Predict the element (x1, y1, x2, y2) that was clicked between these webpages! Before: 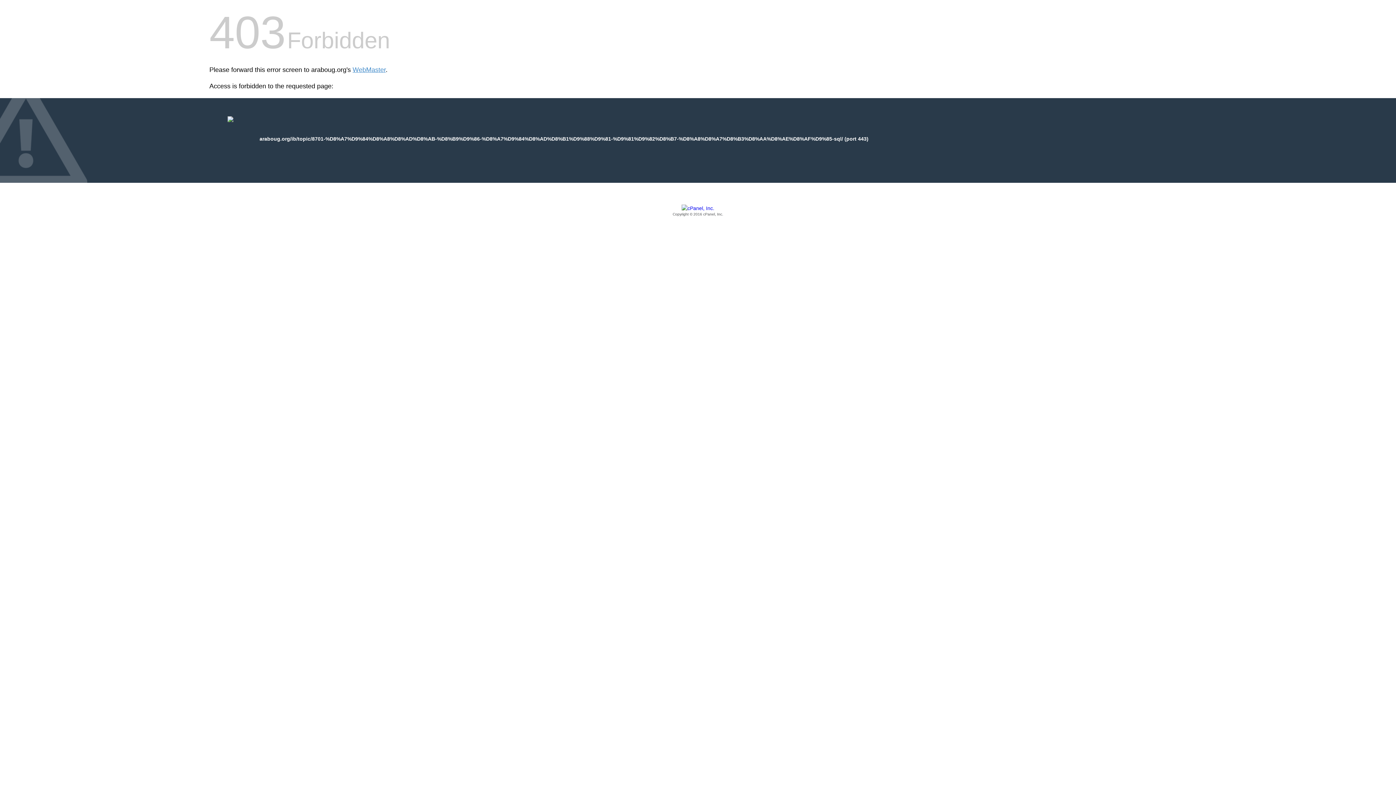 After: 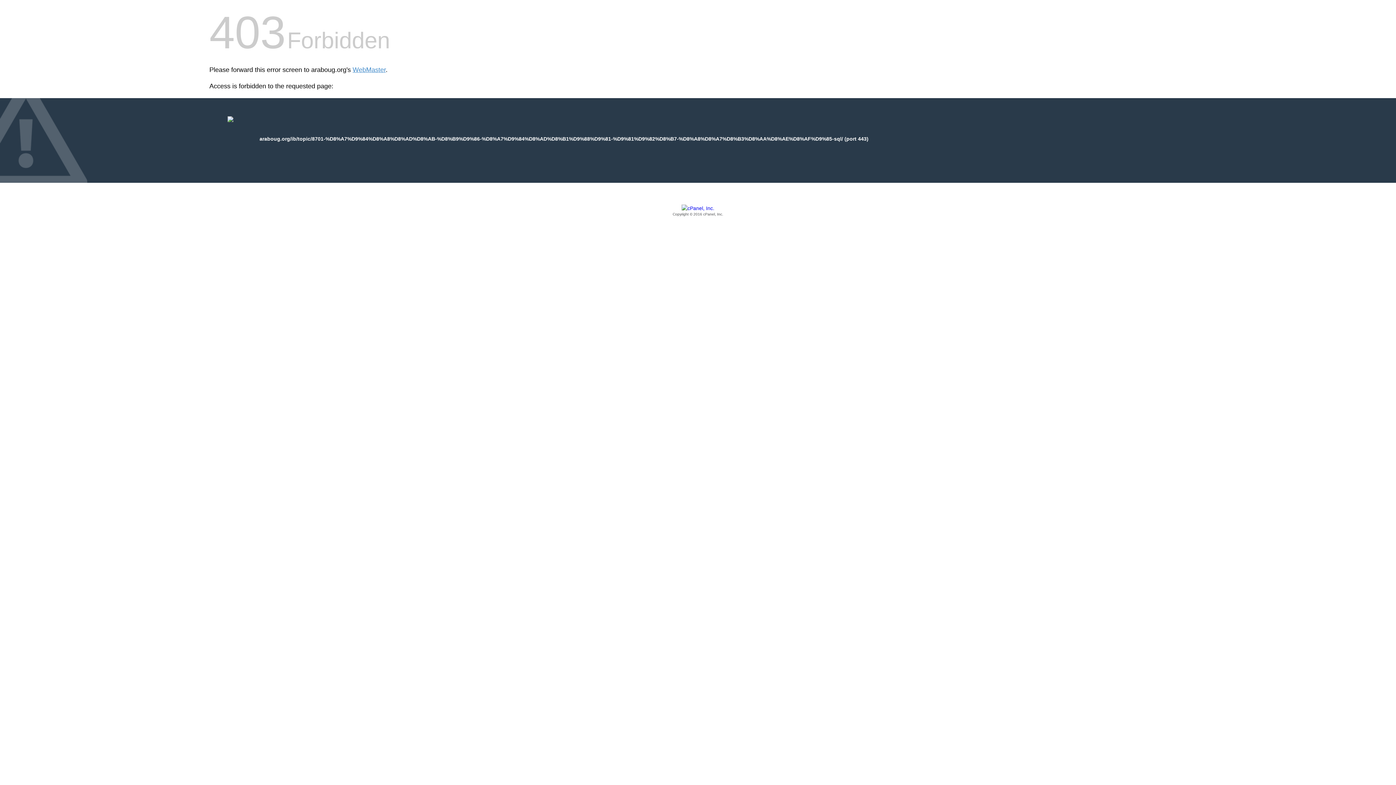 Action: bbox: (209, 205, 1186, 217) label: Copyright © 2016 cPanel, Inc.